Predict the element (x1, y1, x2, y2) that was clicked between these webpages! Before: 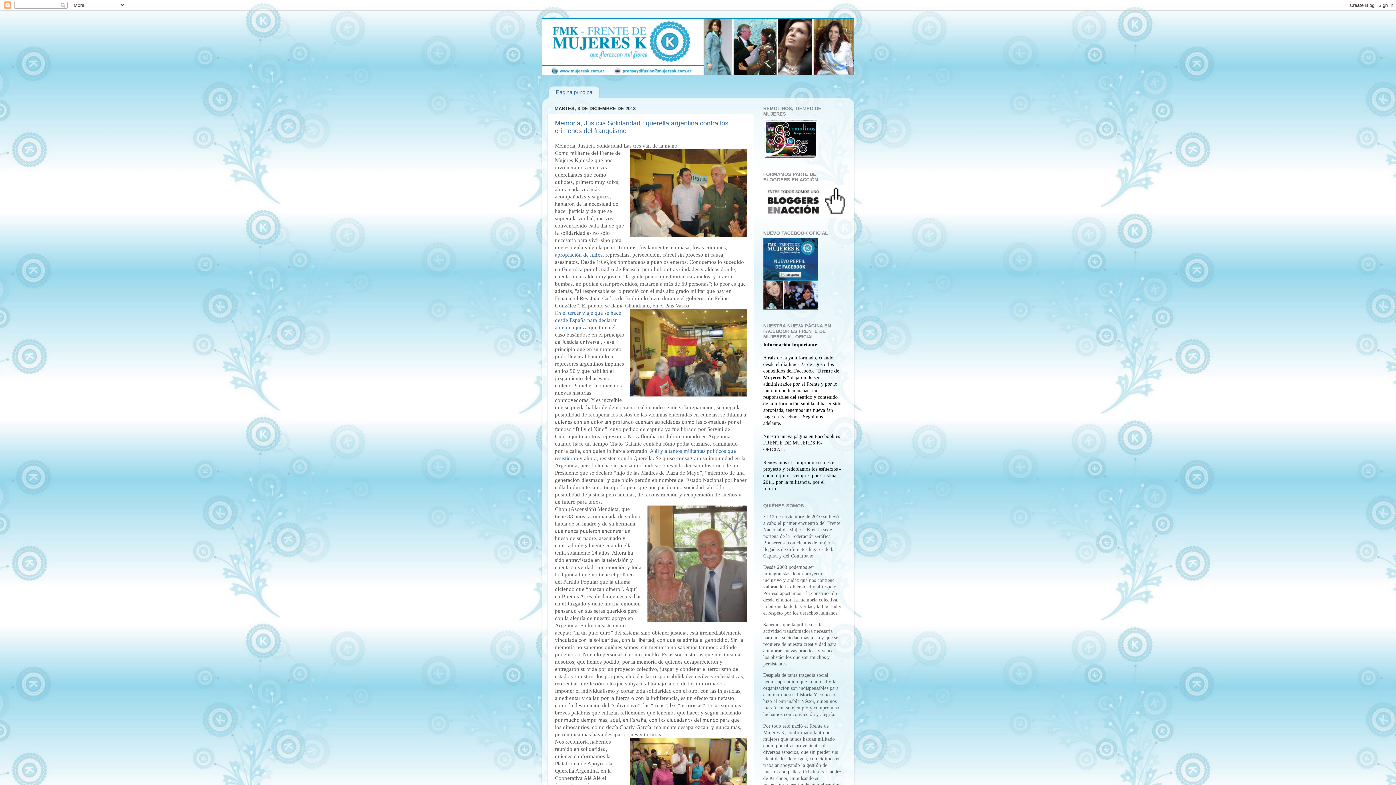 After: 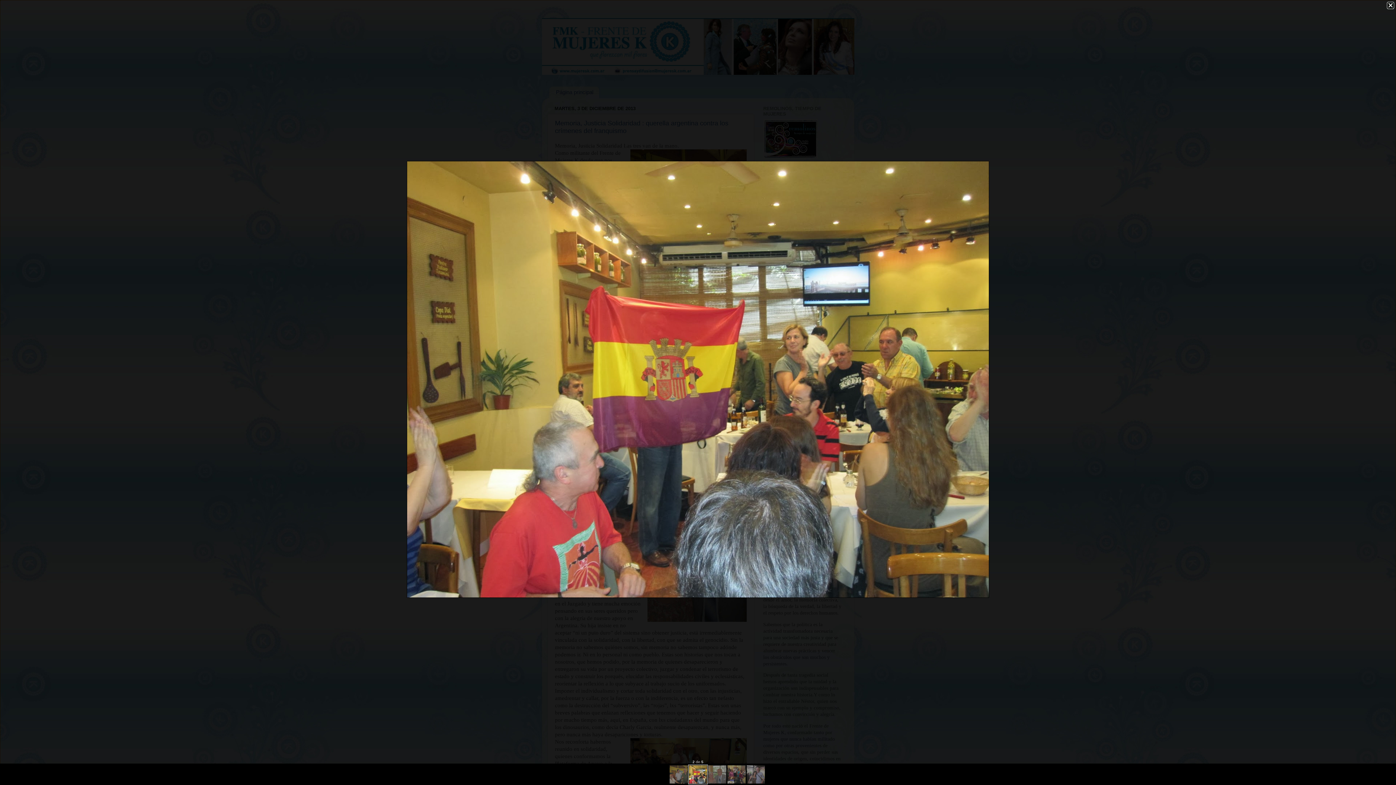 Action: bbox: (630, 309, 746, 398)